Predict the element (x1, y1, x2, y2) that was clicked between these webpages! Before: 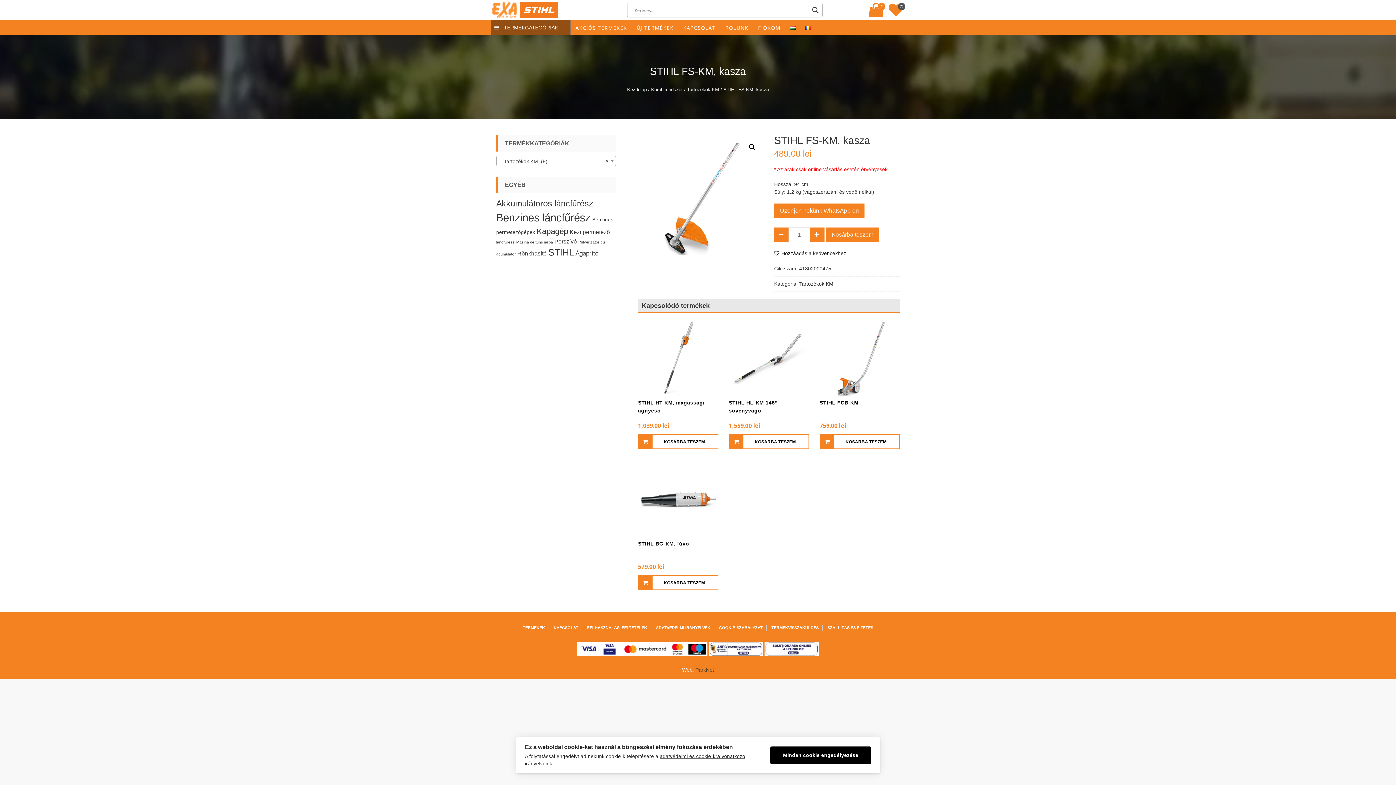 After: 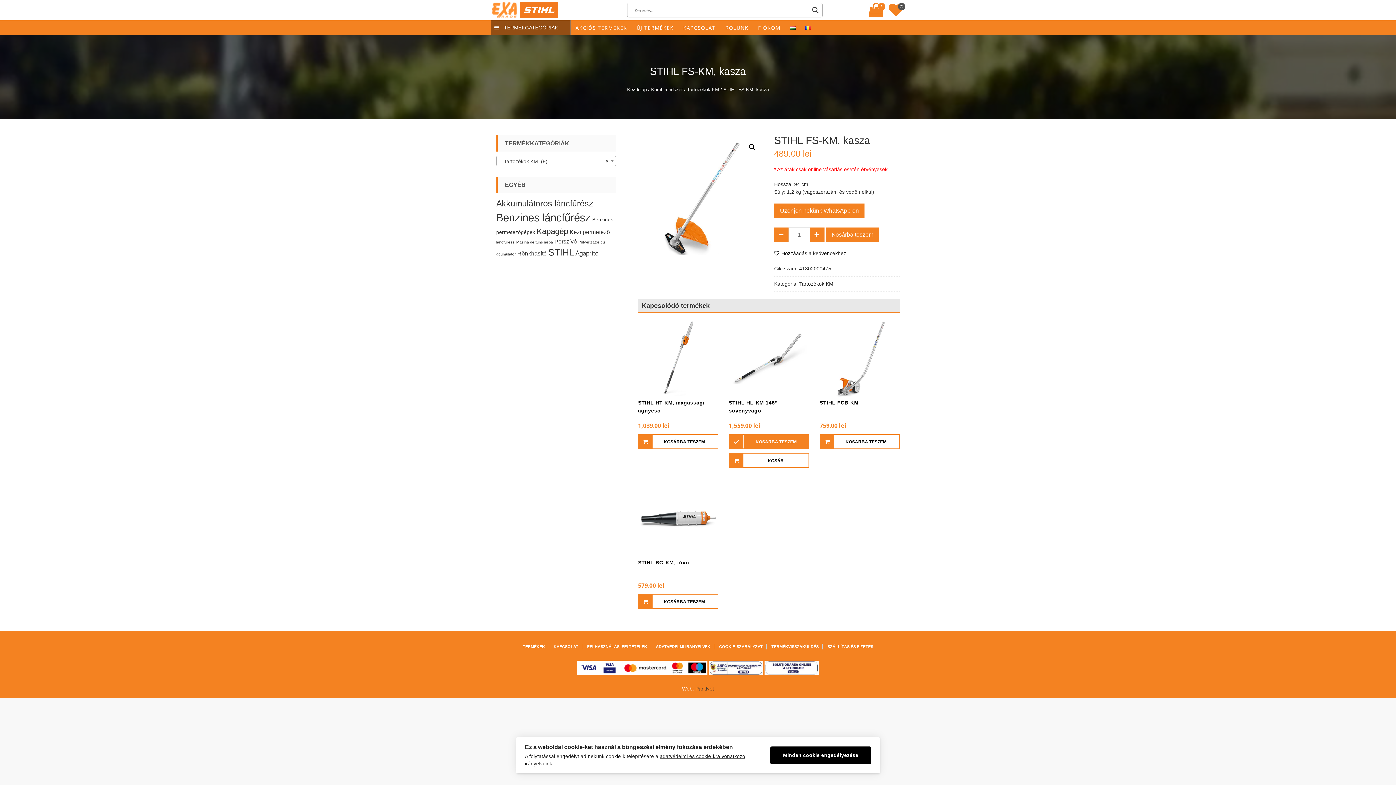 Action: label: “STIHL HL-KM 145°, sövényvágó” kosárba helyezése bbox: (729, 434, 809, 449)